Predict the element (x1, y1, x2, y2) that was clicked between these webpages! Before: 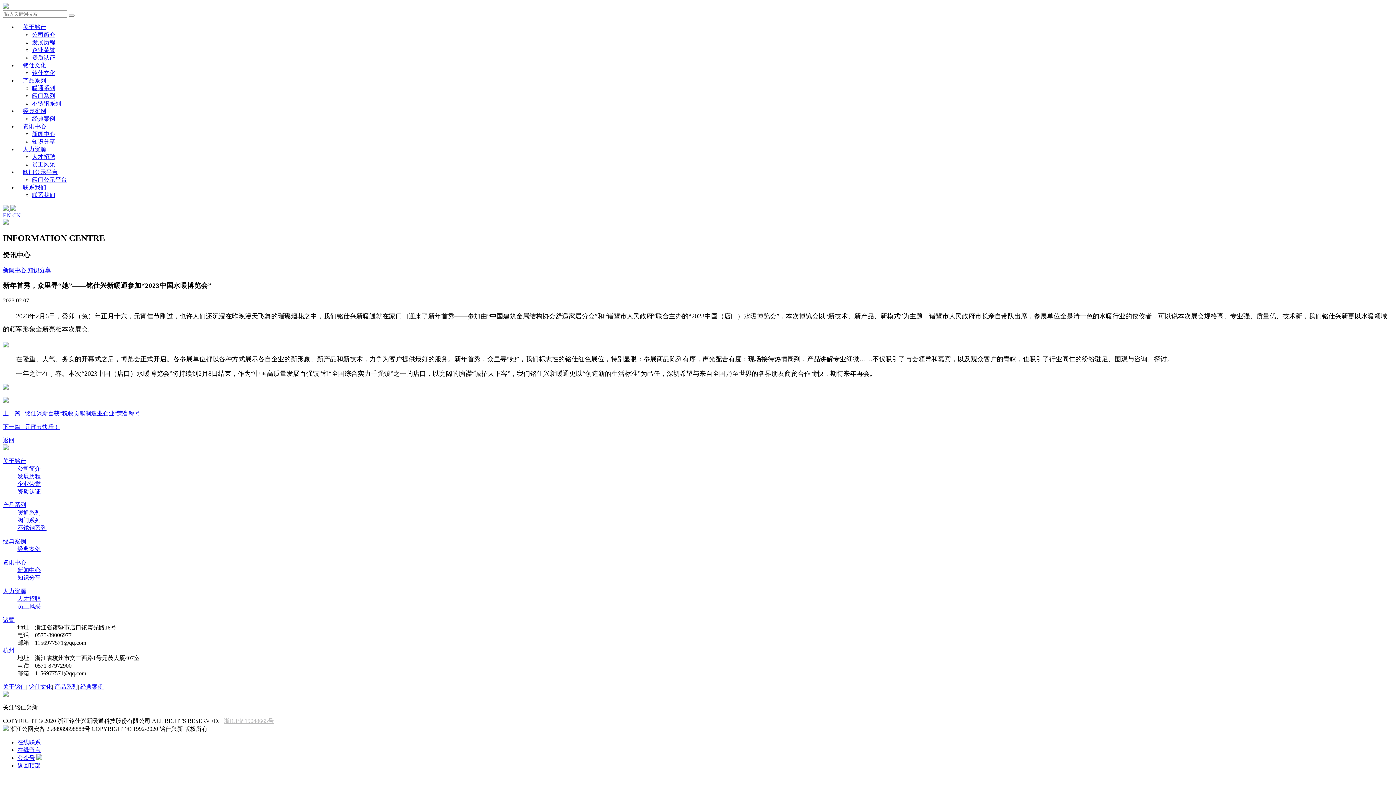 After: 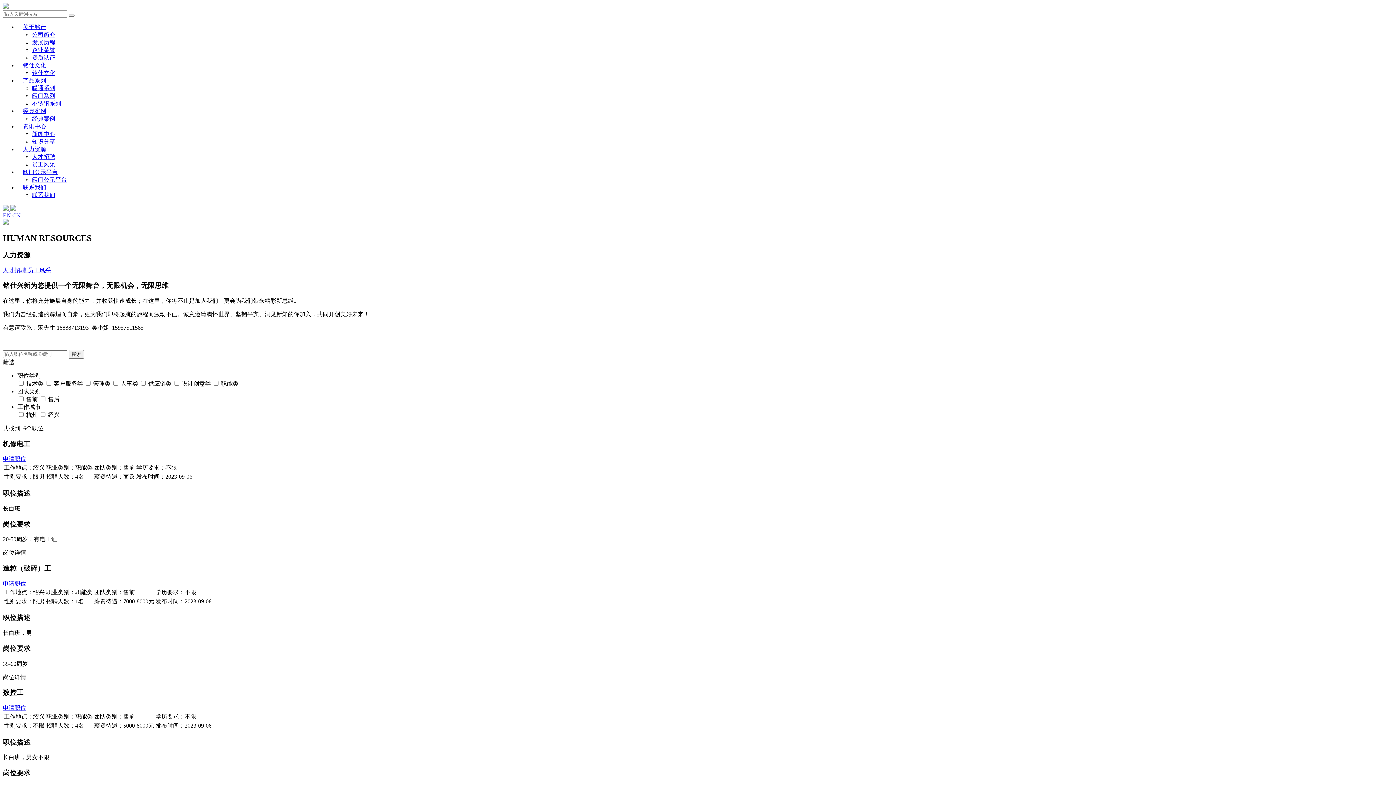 Action: label: 人才招聘 bbox: (17, 595, 40, 602)